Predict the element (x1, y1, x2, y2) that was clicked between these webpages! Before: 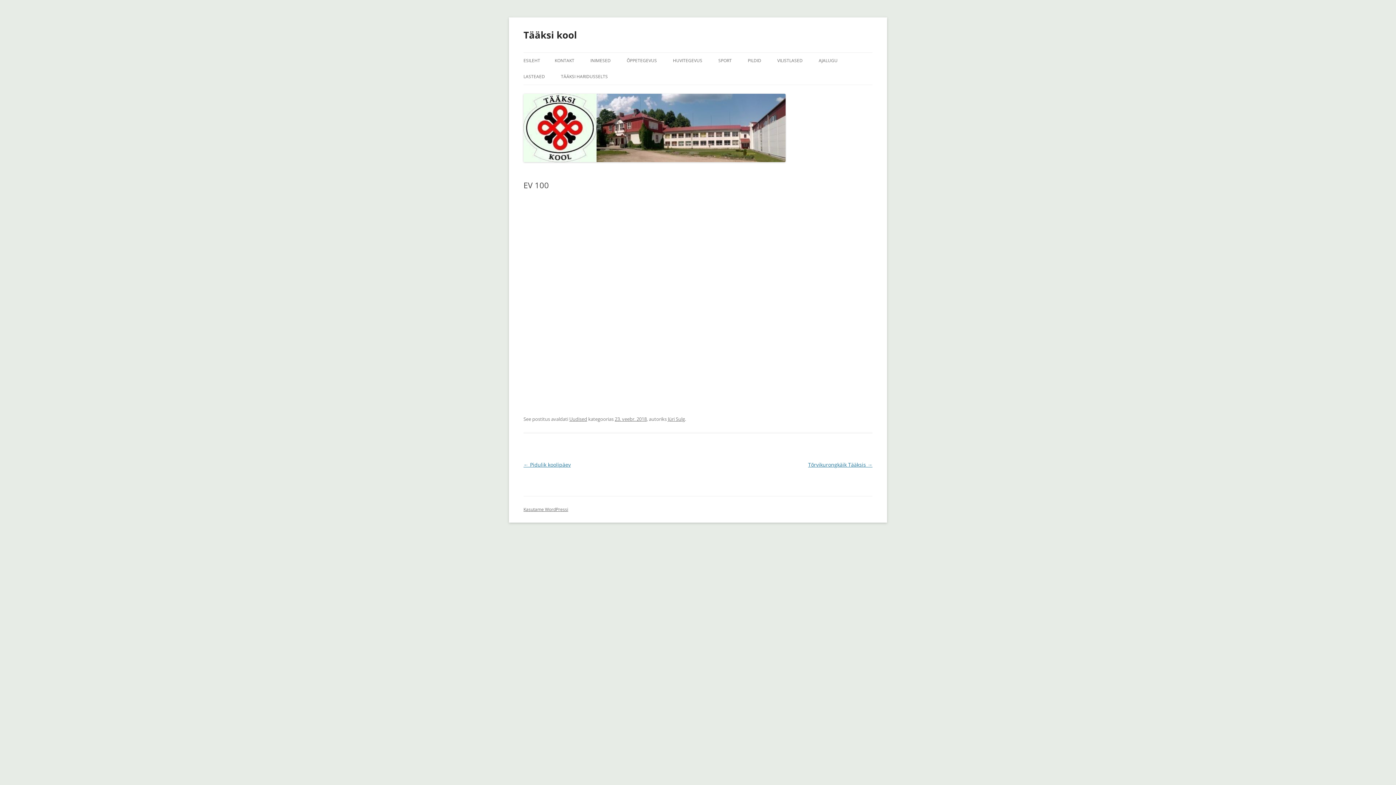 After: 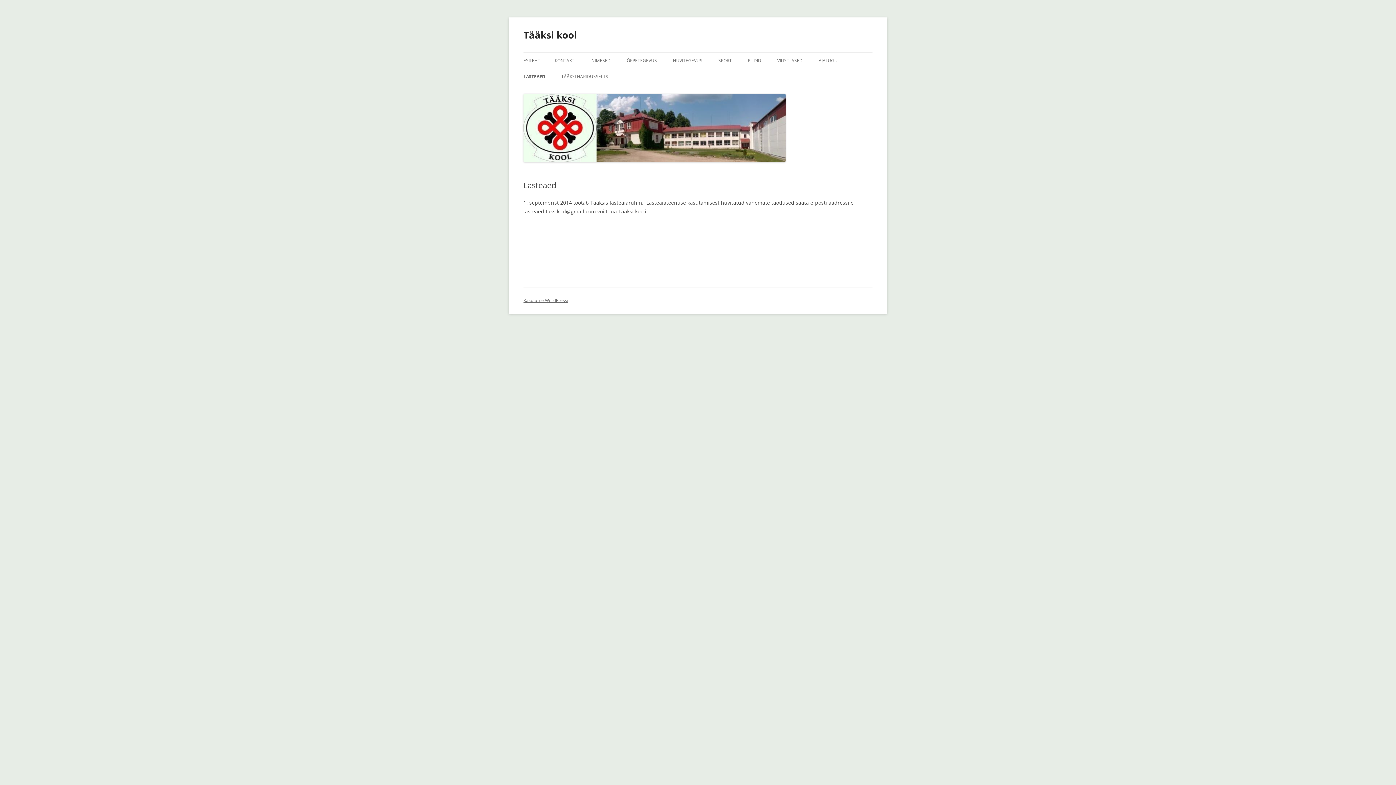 Action: label: LASTEAED bbox: (523, 68, 545, 84)